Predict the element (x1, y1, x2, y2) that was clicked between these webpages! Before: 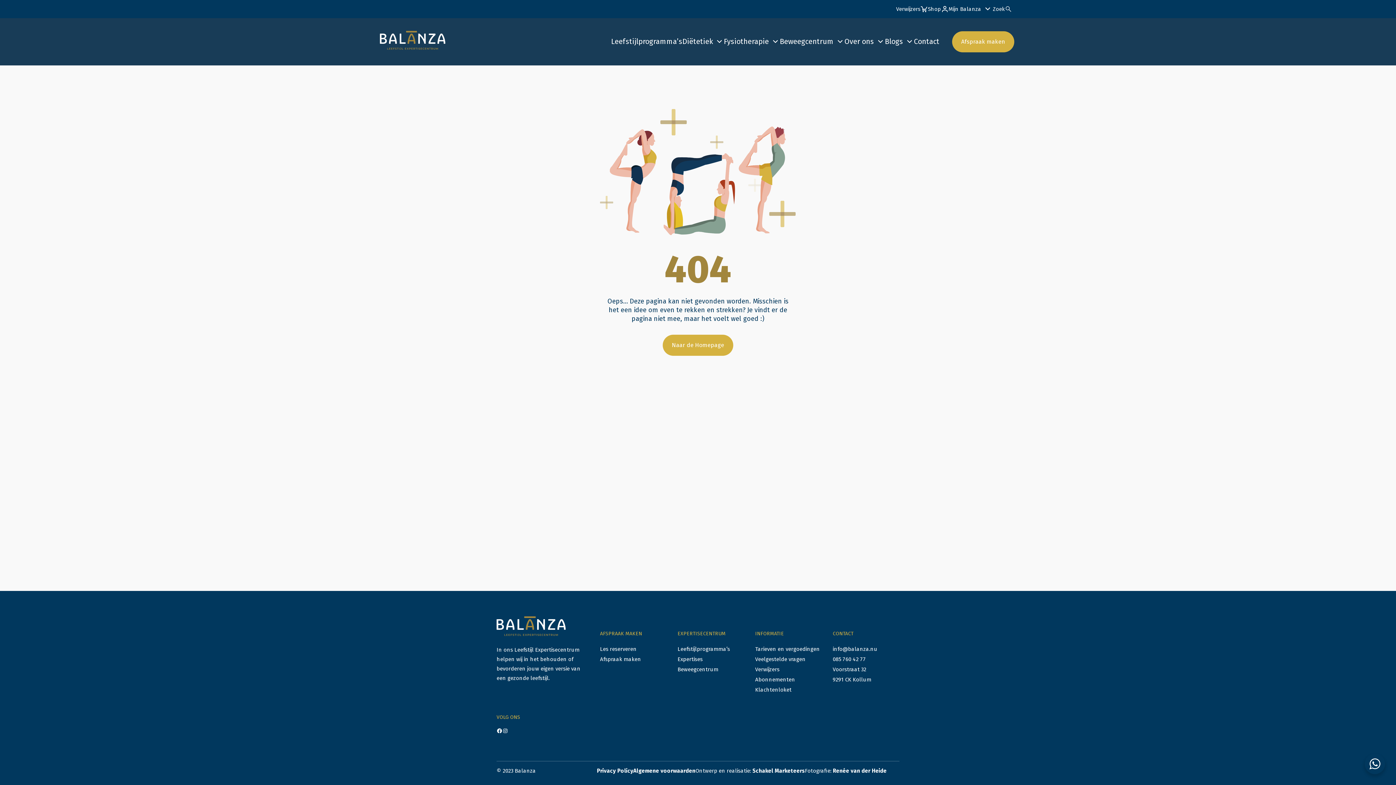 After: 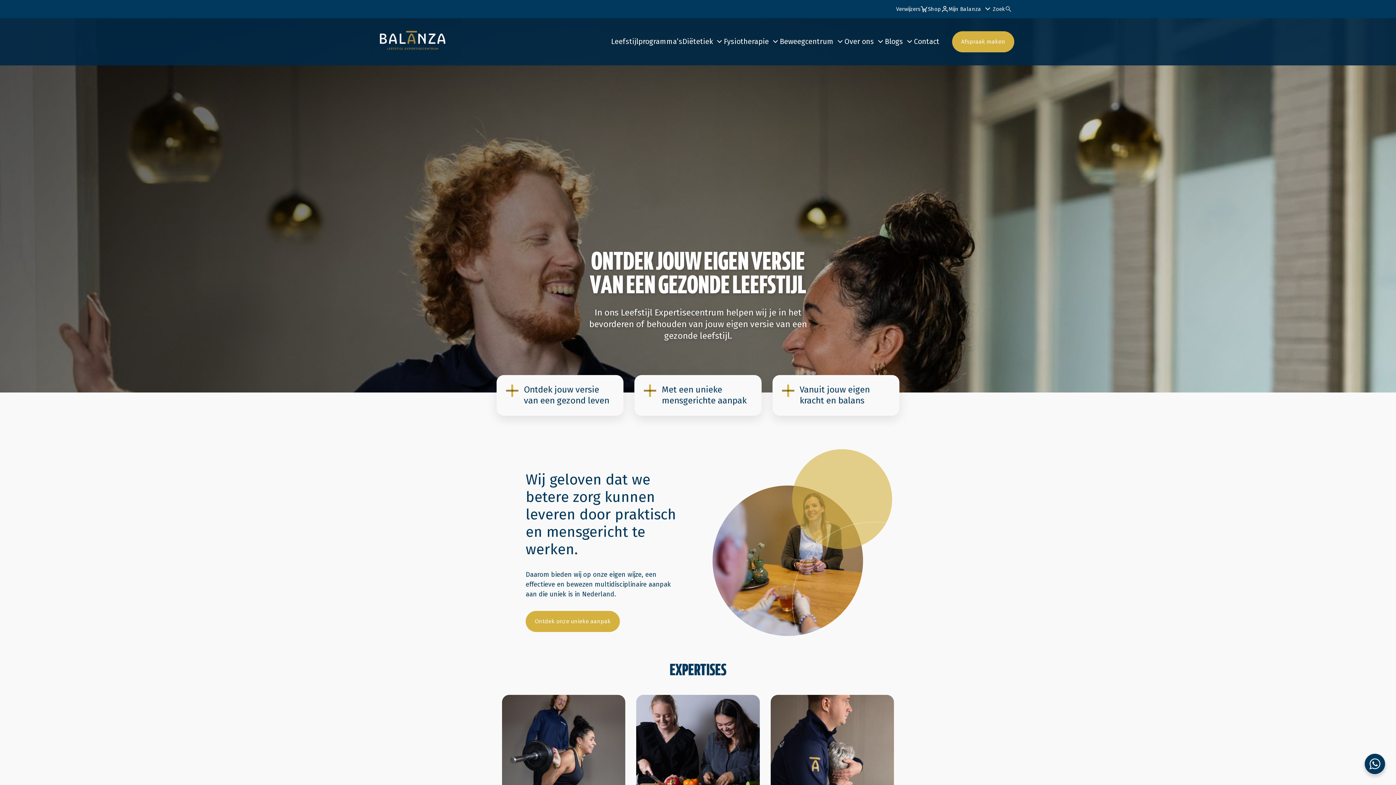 Action: label: Naar de Homepage bbox: (662, 334, 733, 356)